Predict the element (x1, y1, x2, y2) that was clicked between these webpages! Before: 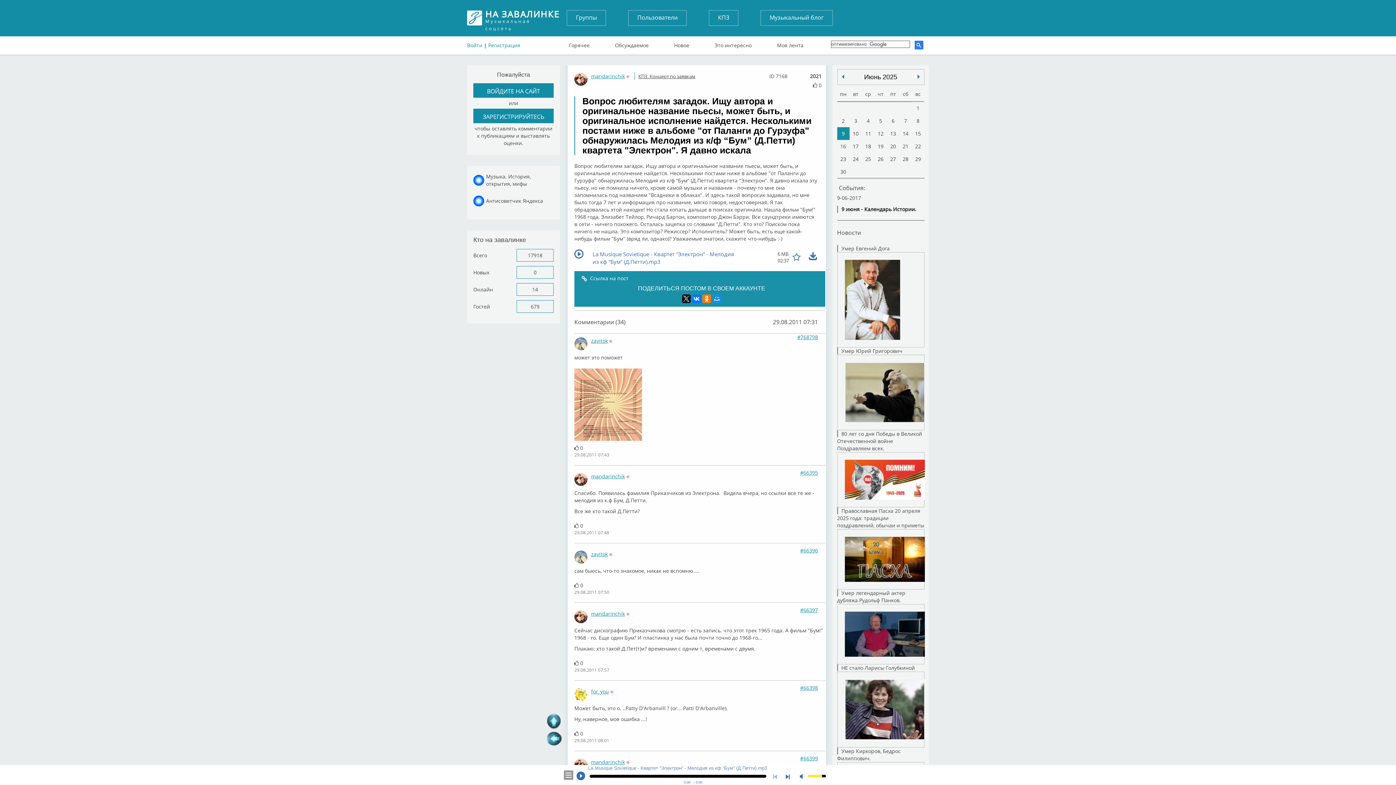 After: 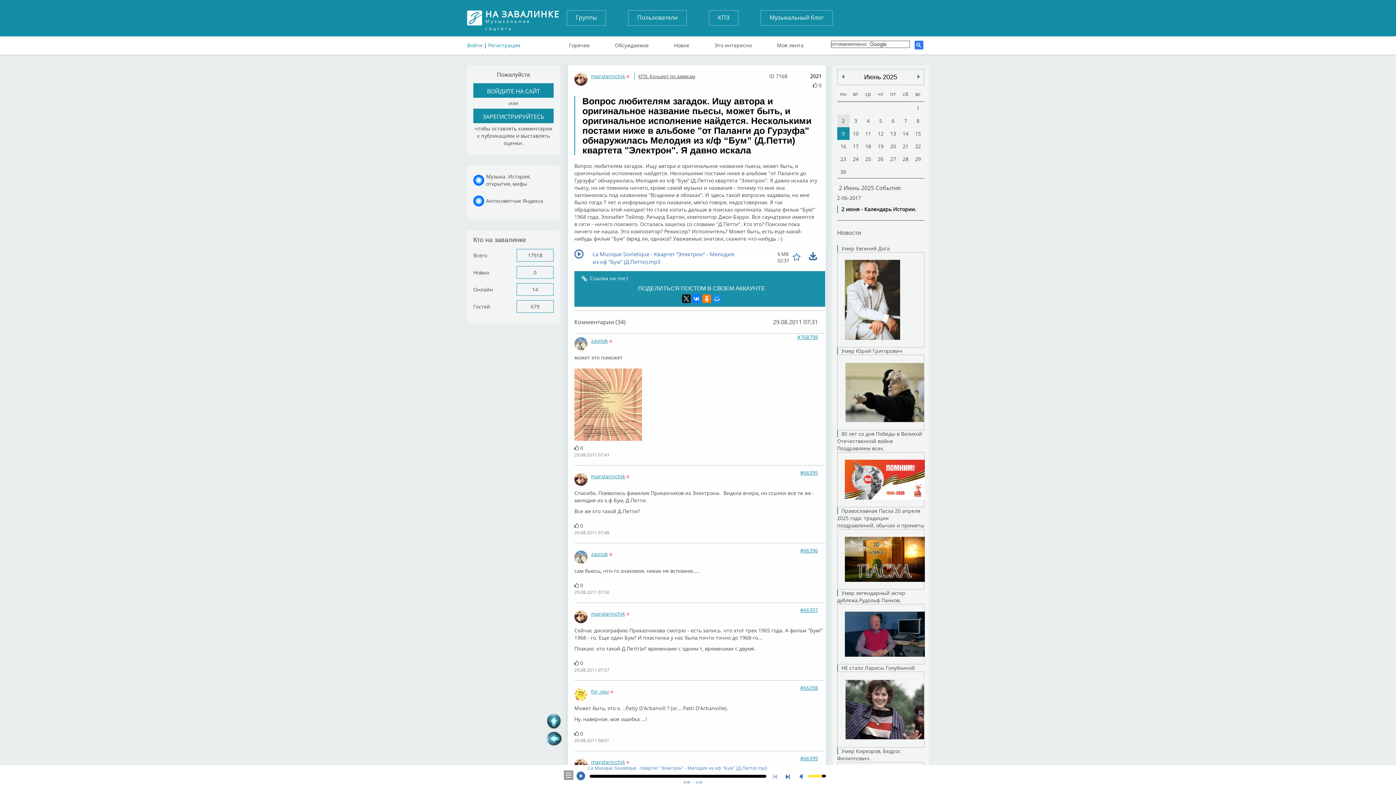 Action: bbox: (837, 114, 849, 127) label: 2